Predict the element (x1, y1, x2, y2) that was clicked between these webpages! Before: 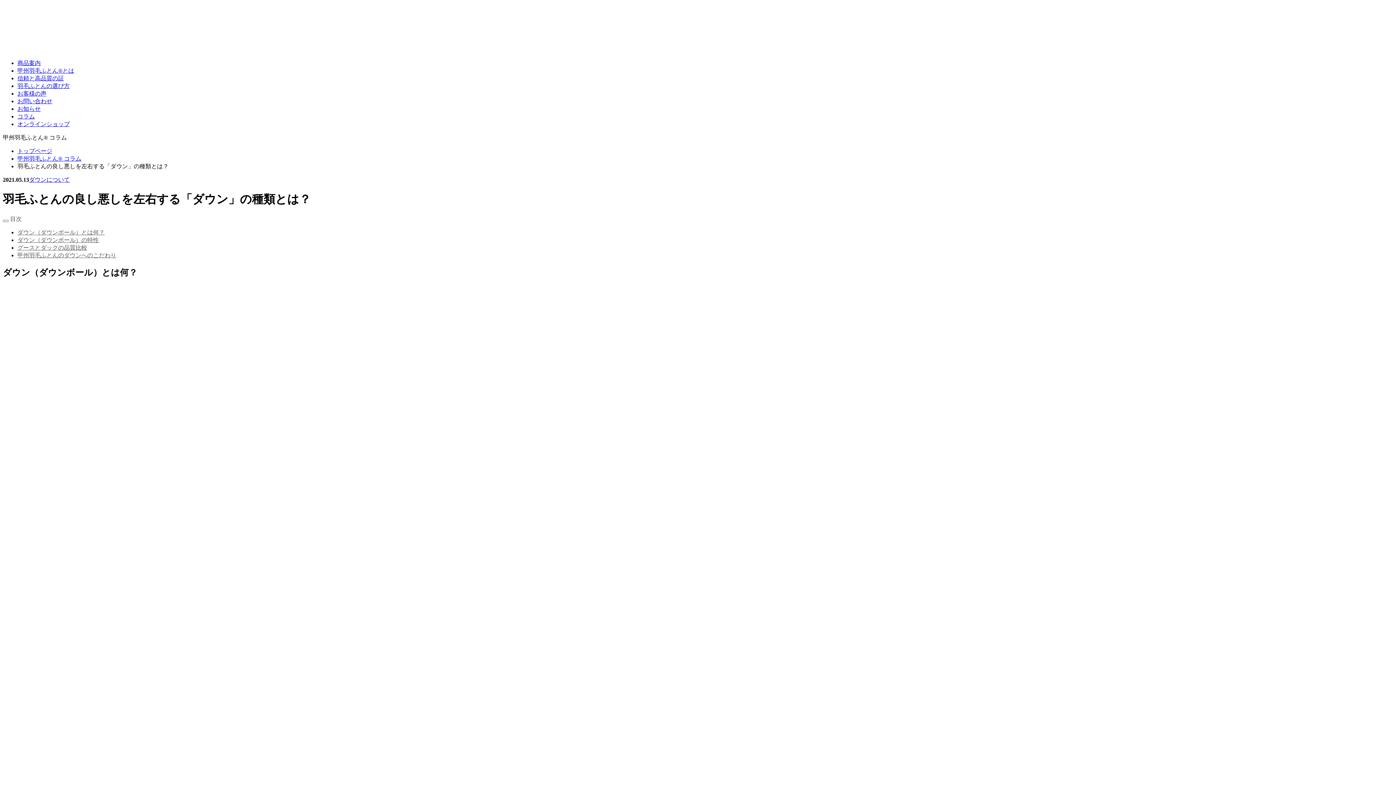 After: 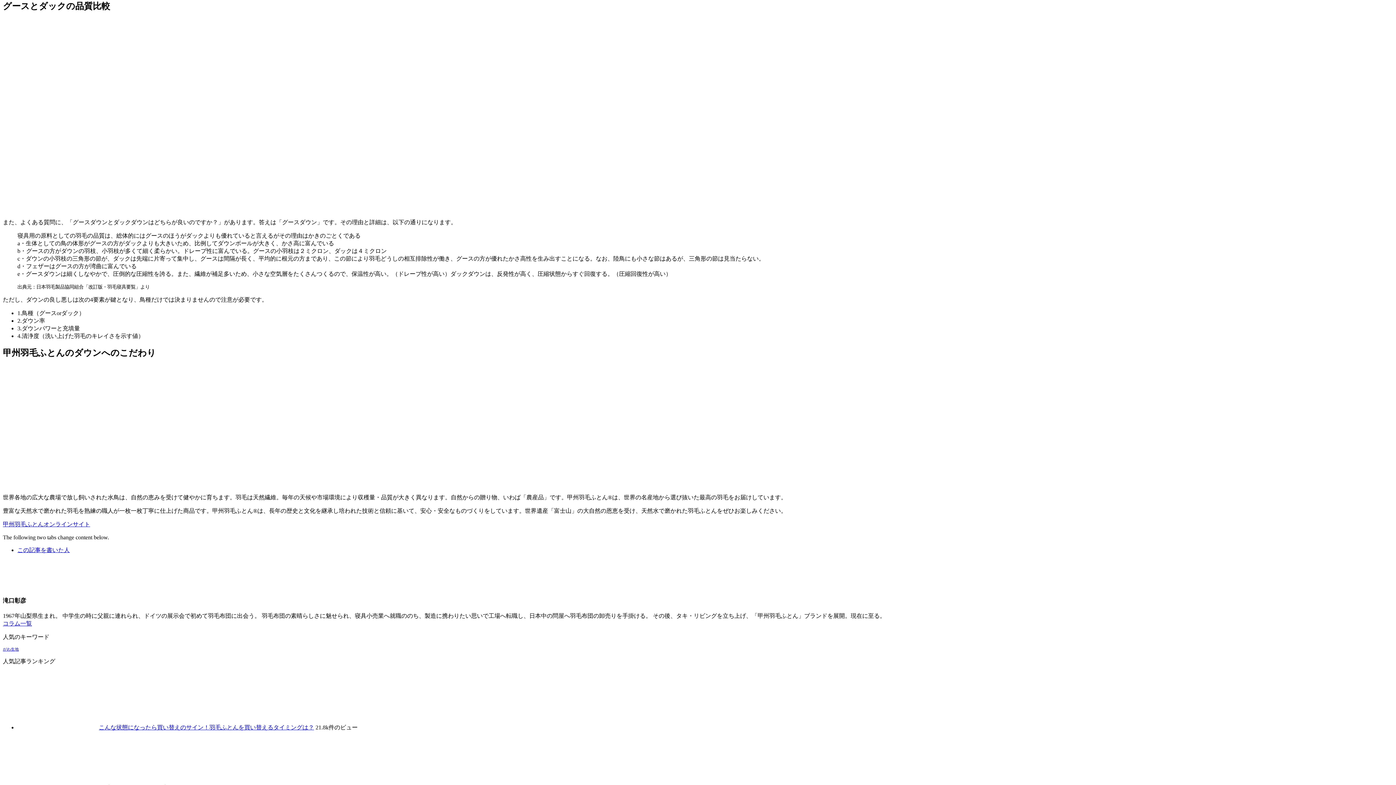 Action: label: グースとダックの品質比較 bbox: (17, 244, 87, 250)